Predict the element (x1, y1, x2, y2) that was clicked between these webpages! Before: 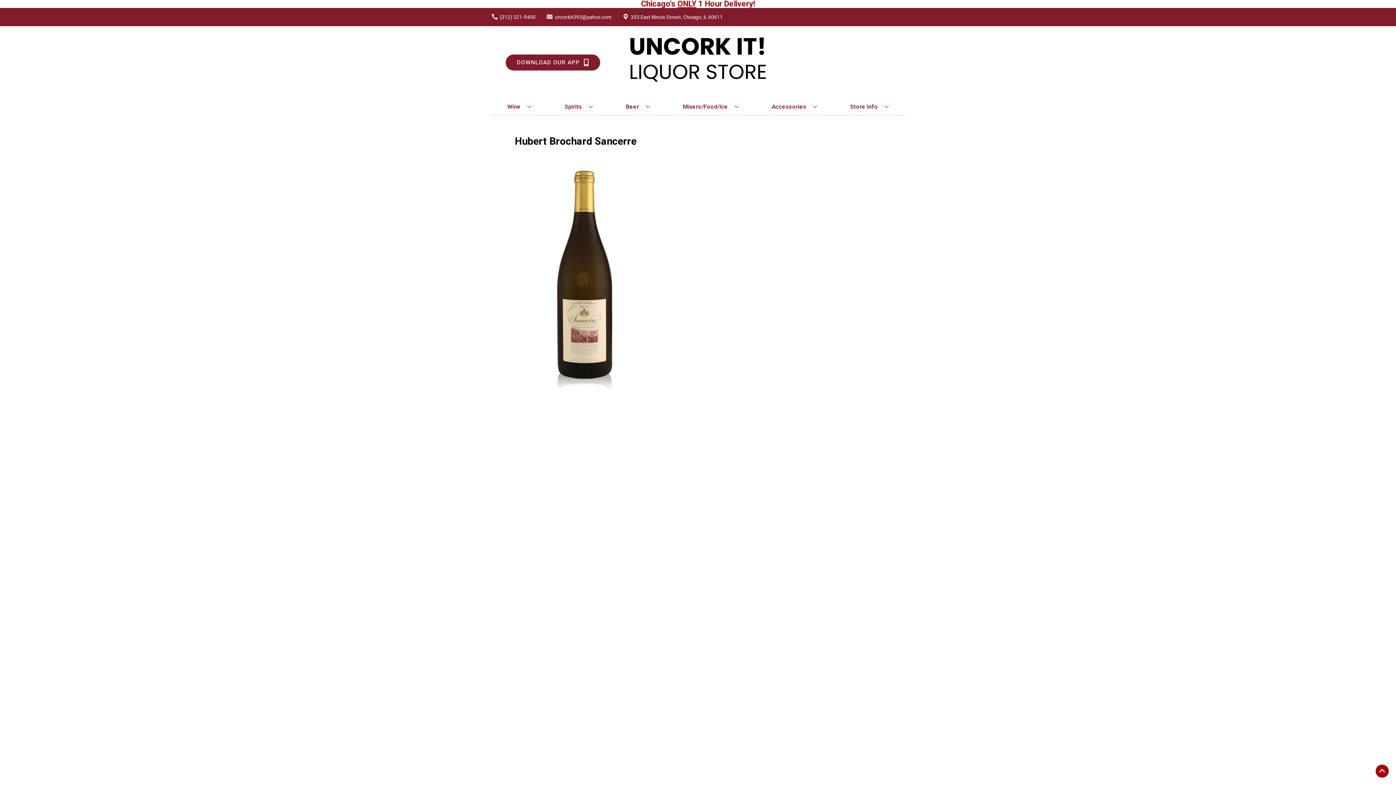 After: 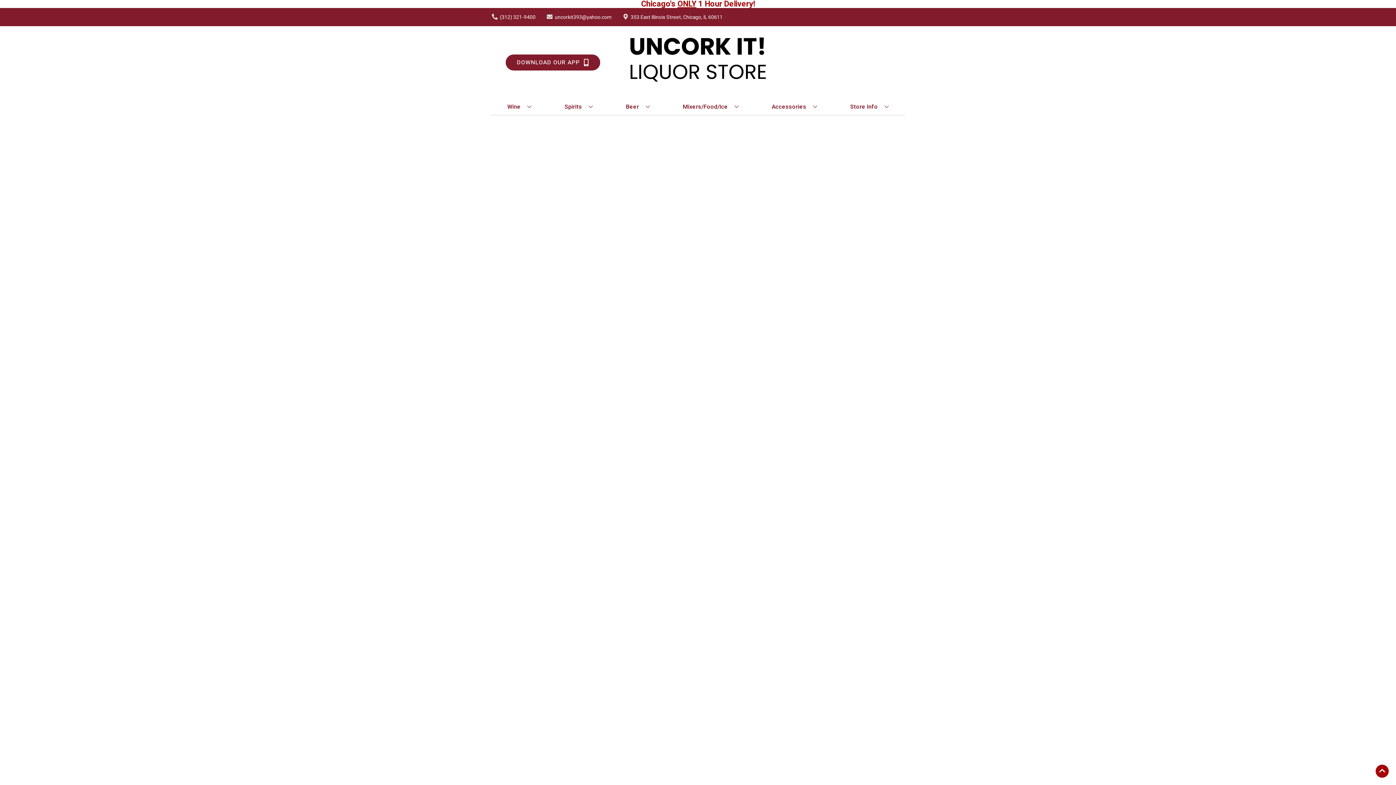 Action: label: Mixers/Food/Ice bbox: (680, 98, 741, 114)